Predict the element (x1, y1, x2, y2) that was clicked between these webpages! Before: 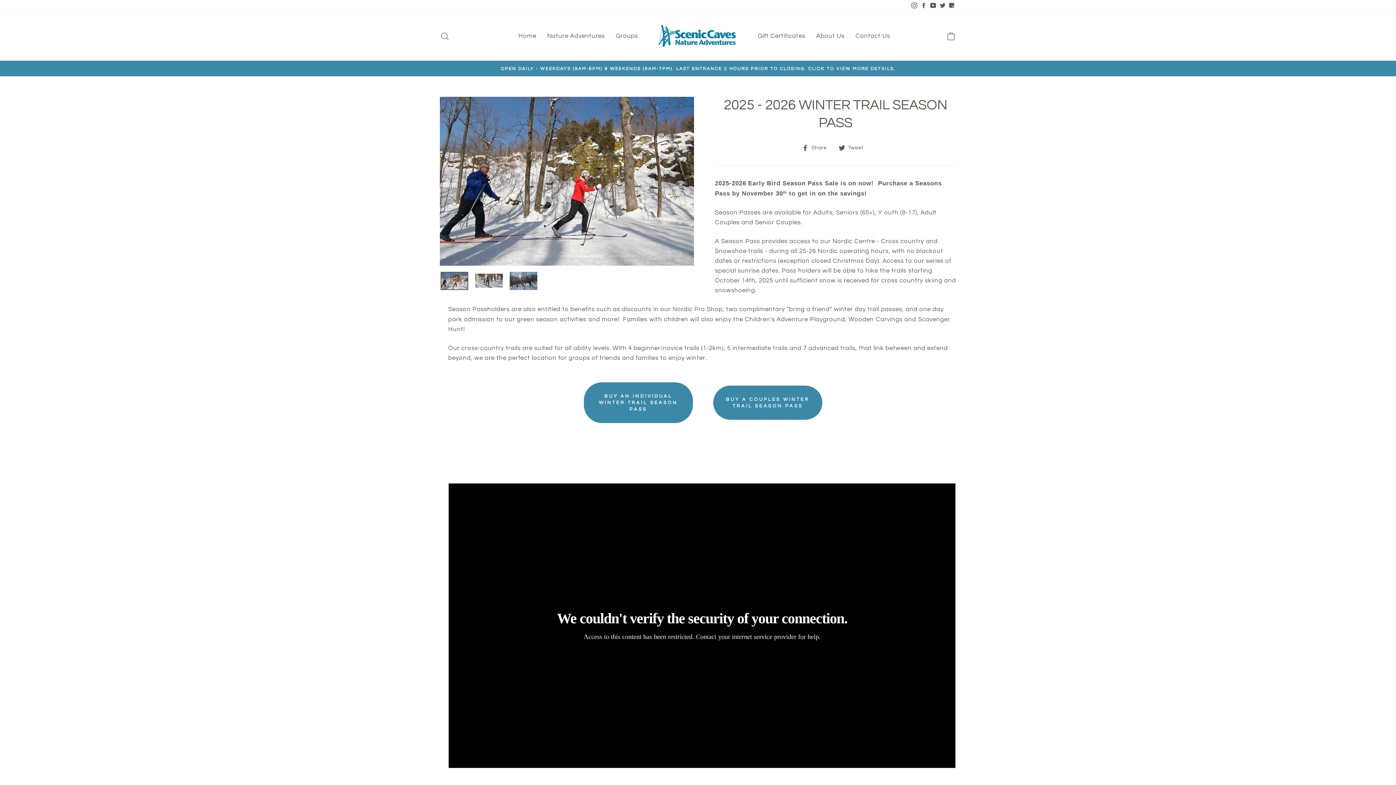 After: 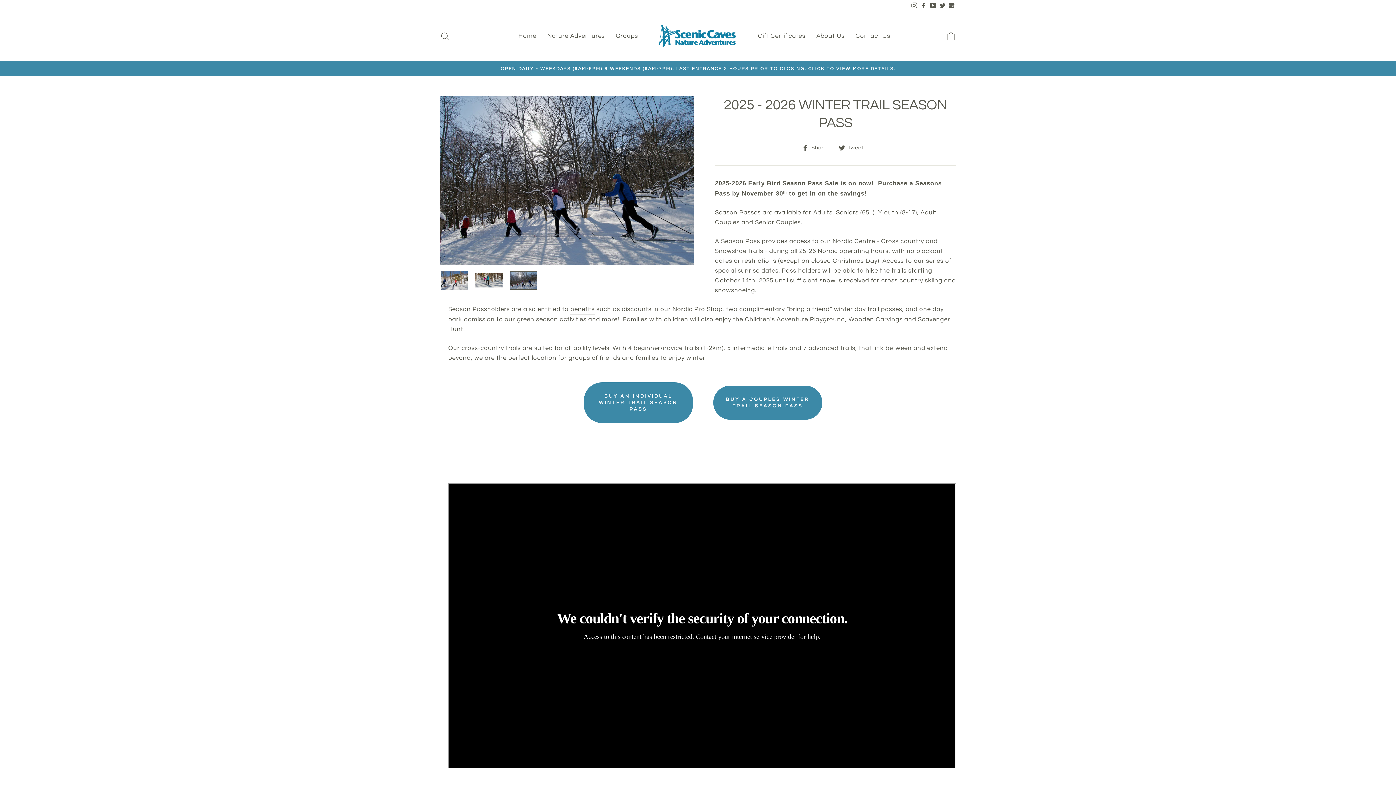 Action: bbox: (509, 271, 537, 290)